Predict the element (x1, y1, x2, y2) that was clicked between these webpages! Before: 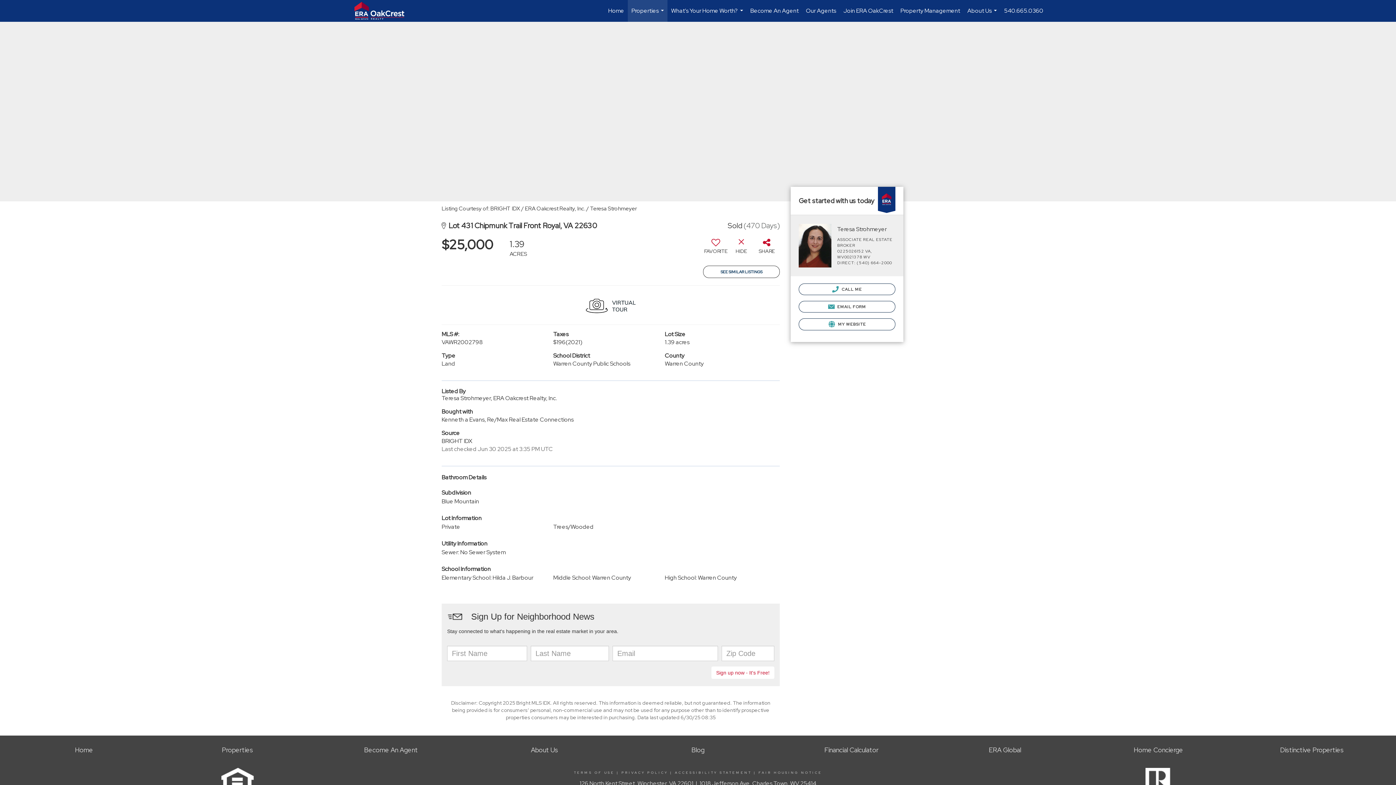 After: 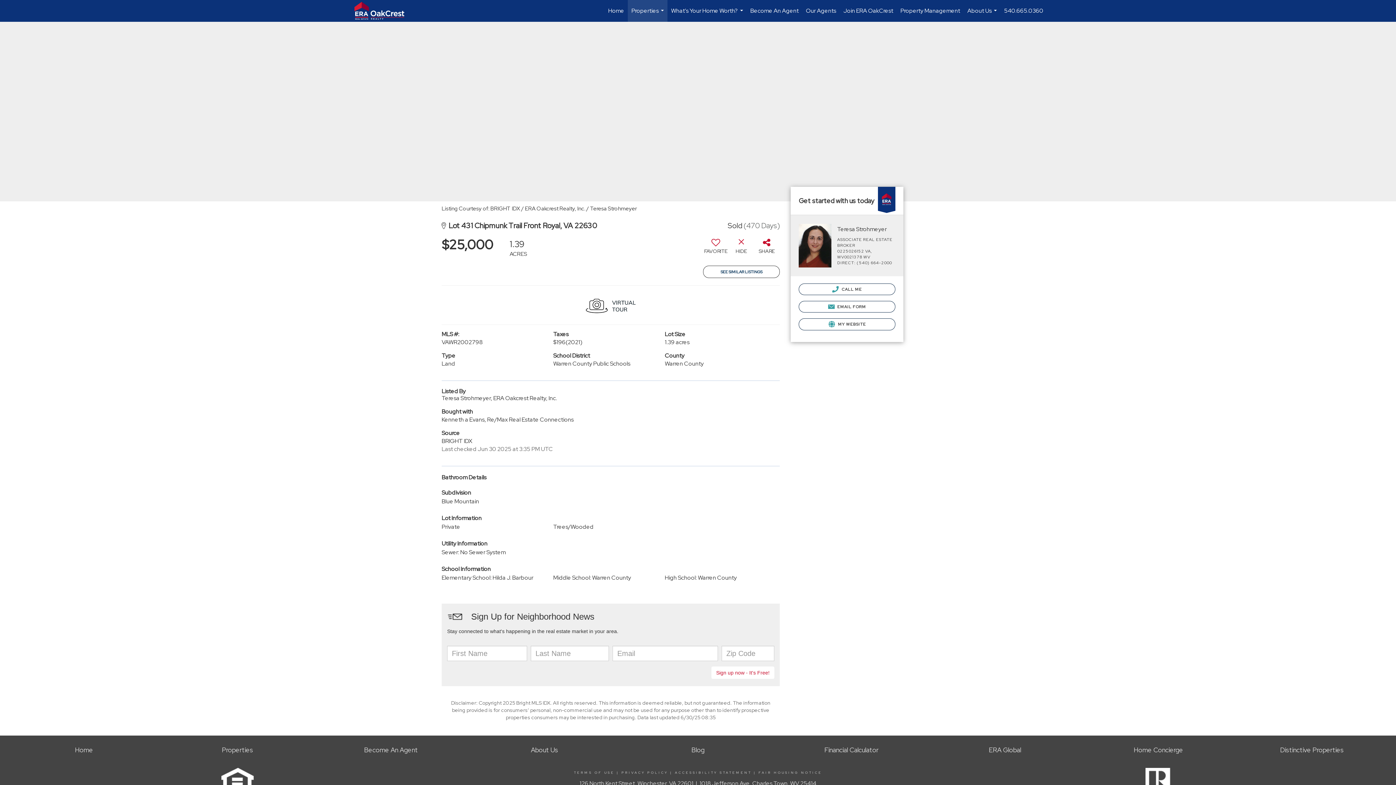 Action: bbox: (758, 770, 822, 775) label: FAIR HOUSING NOTICE